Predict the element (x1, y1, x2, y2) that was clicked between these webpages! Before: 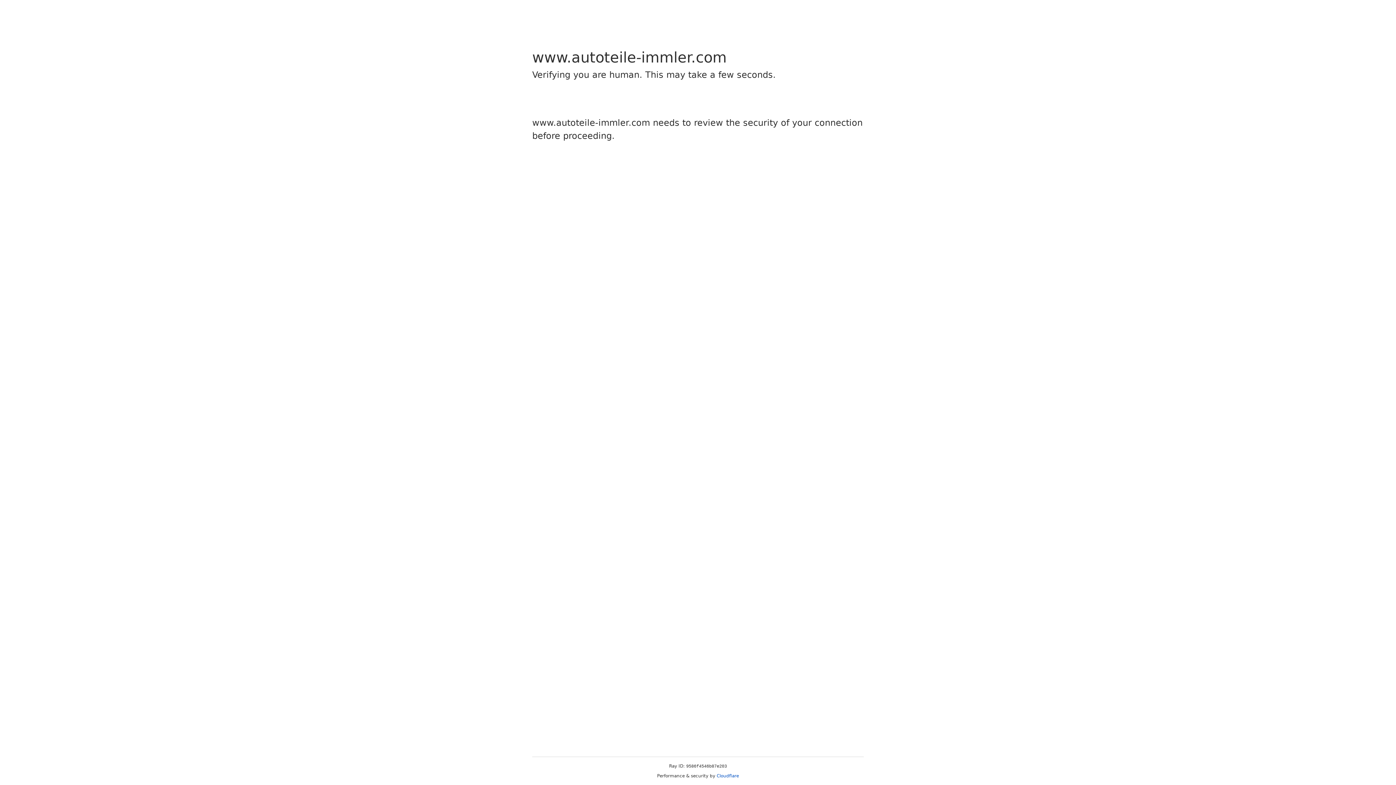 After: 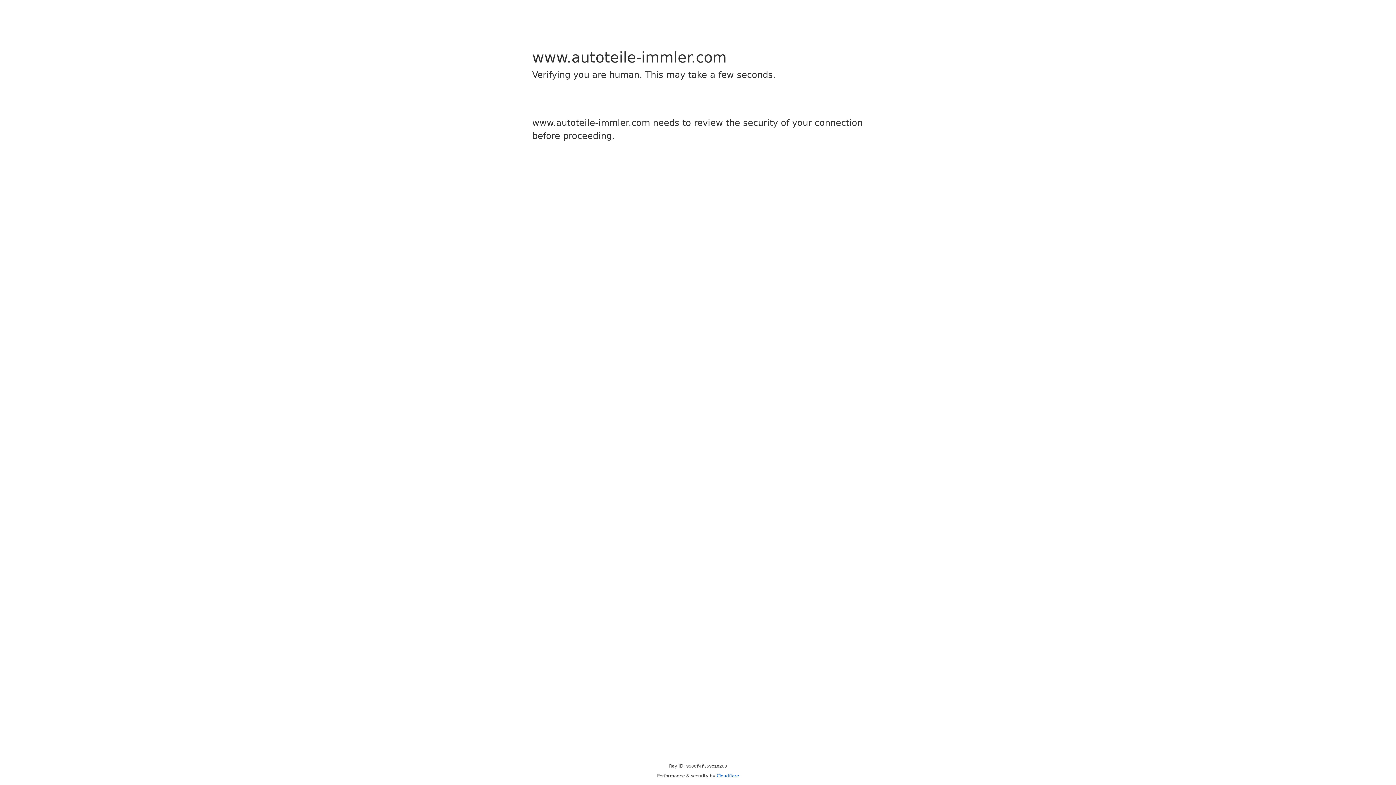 Action: bbox: (716, 773, 739, 778) label: Cloudflare